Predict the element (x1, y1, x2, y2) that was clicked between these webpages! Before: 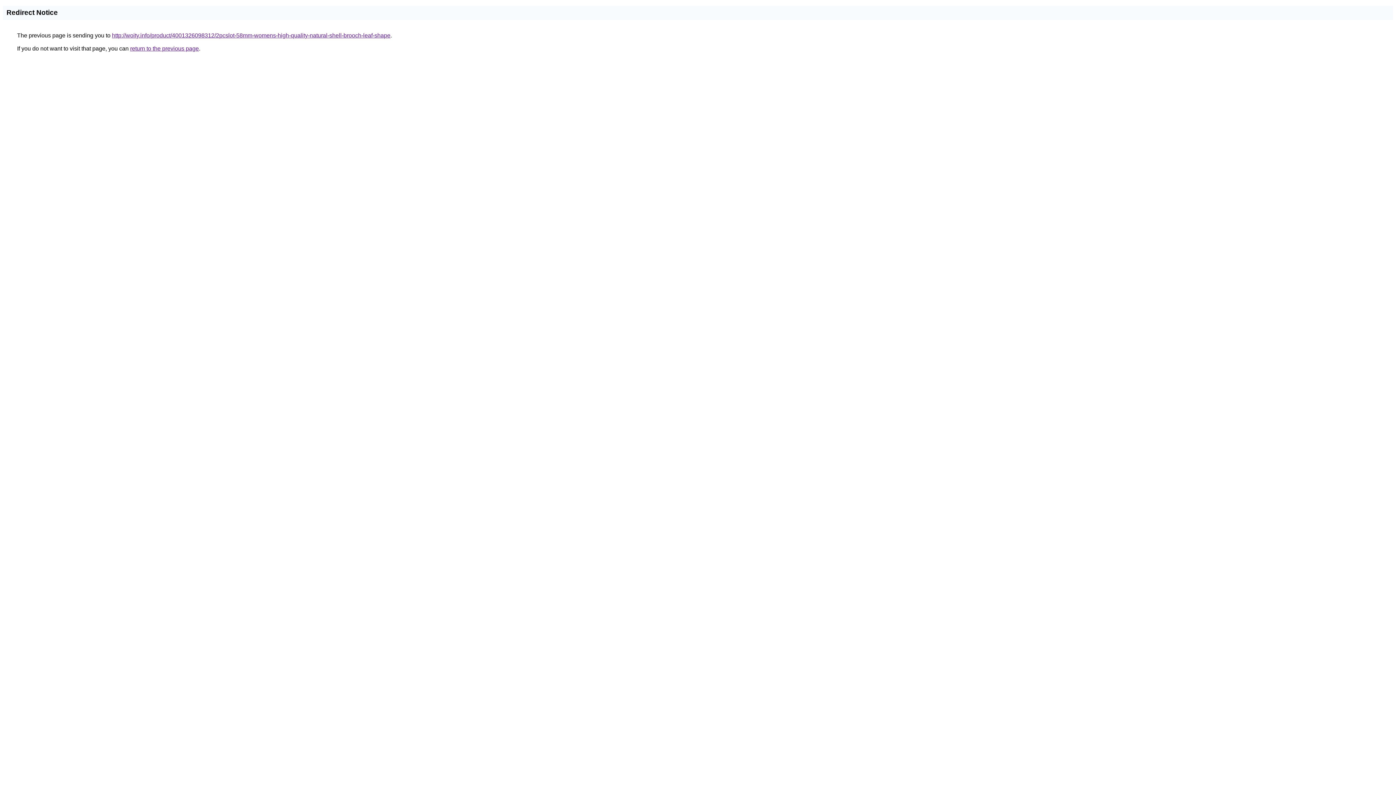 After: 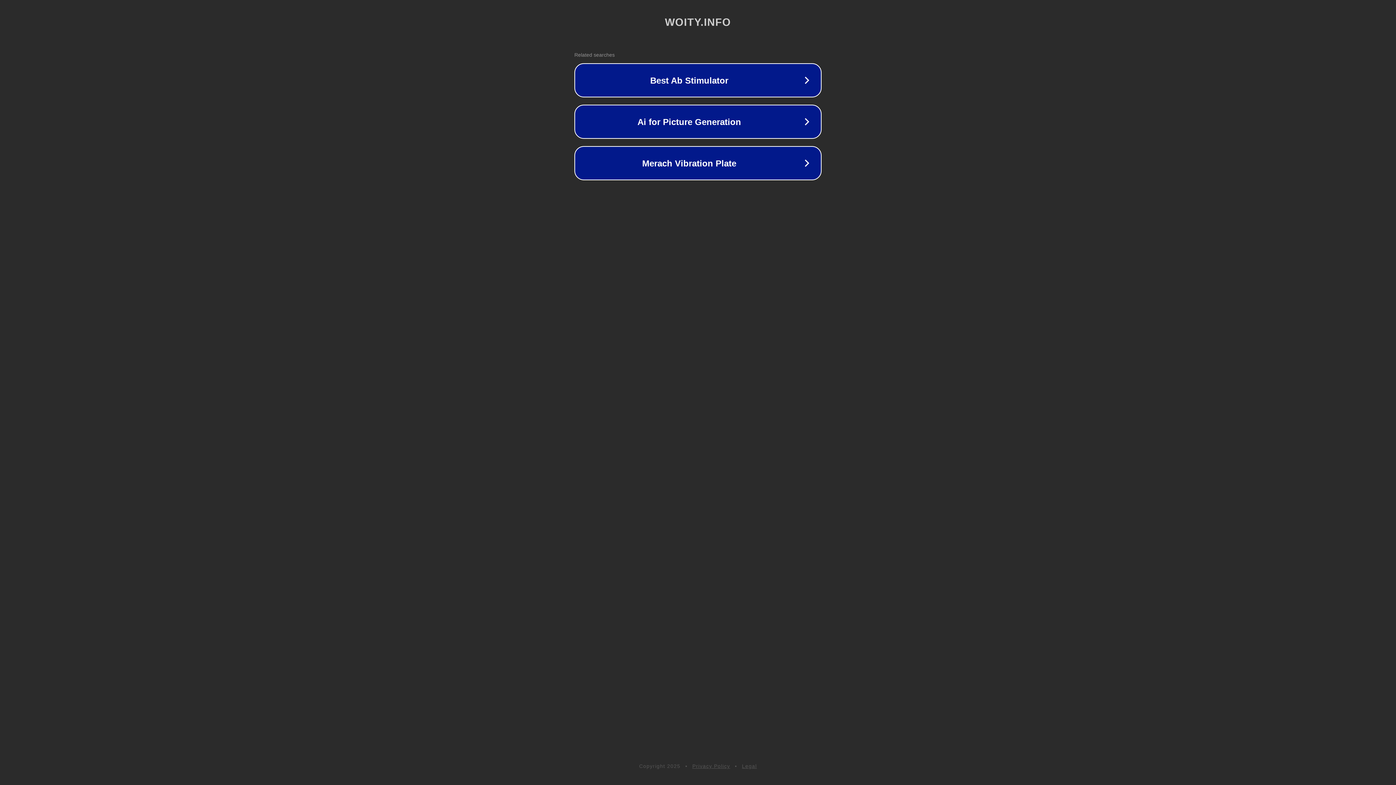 Action: bbox: (112, 32, 390, 38) label: http://woity.info/product/4001326098312/2pcslot-58mm-womens-high-quality-natural-shell-brooch-leaf-shape